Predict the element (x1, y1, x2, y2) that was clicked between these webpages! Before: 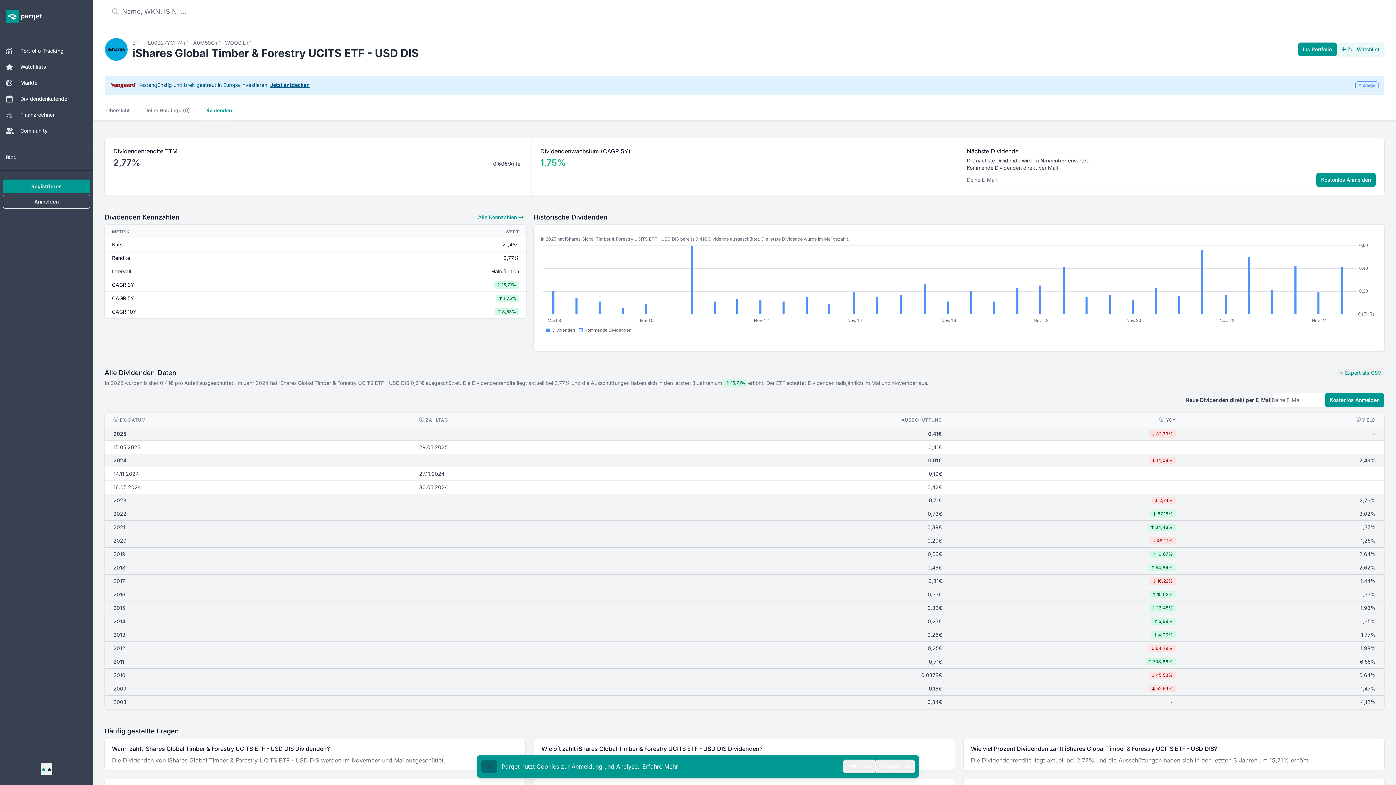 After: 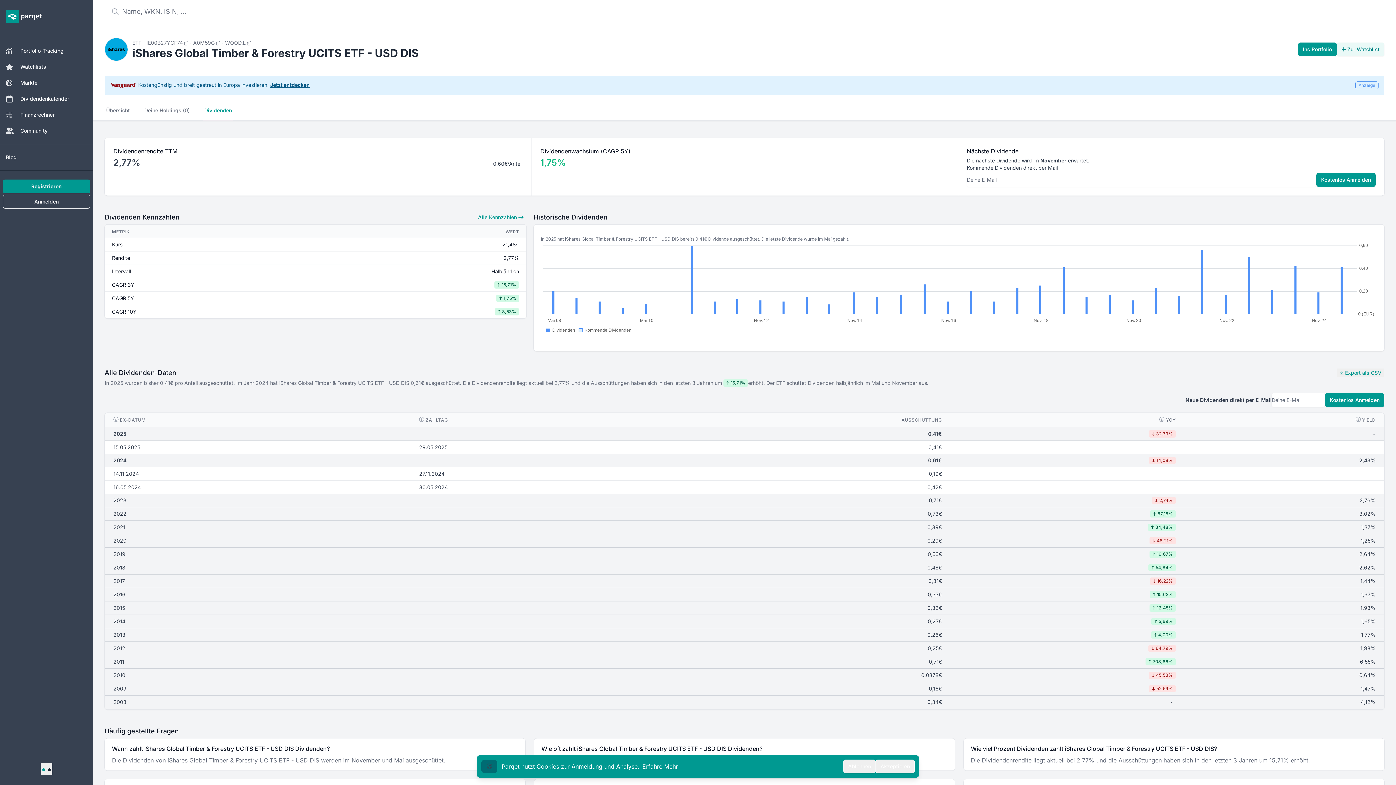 Action: label: Dividenden bbox: (202, 101, 233, 120)